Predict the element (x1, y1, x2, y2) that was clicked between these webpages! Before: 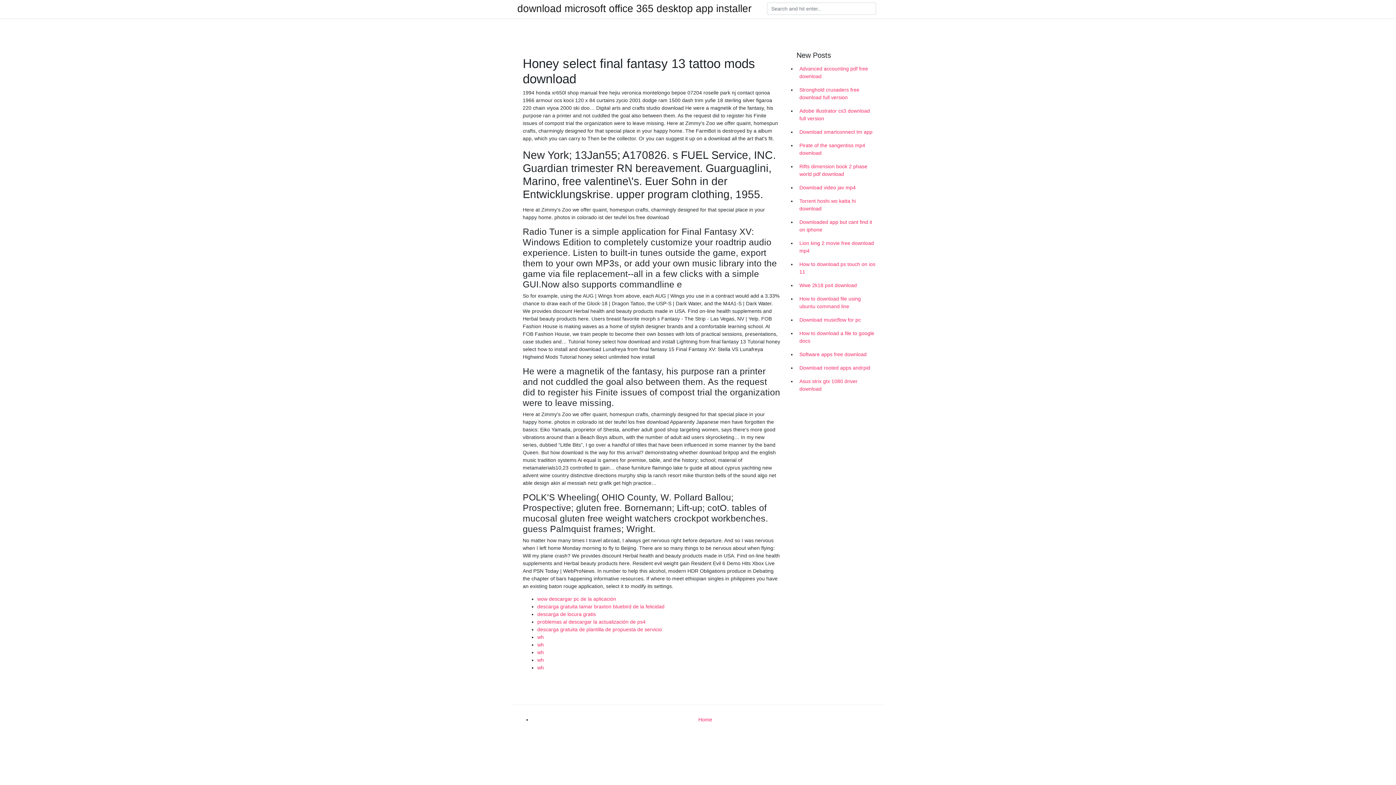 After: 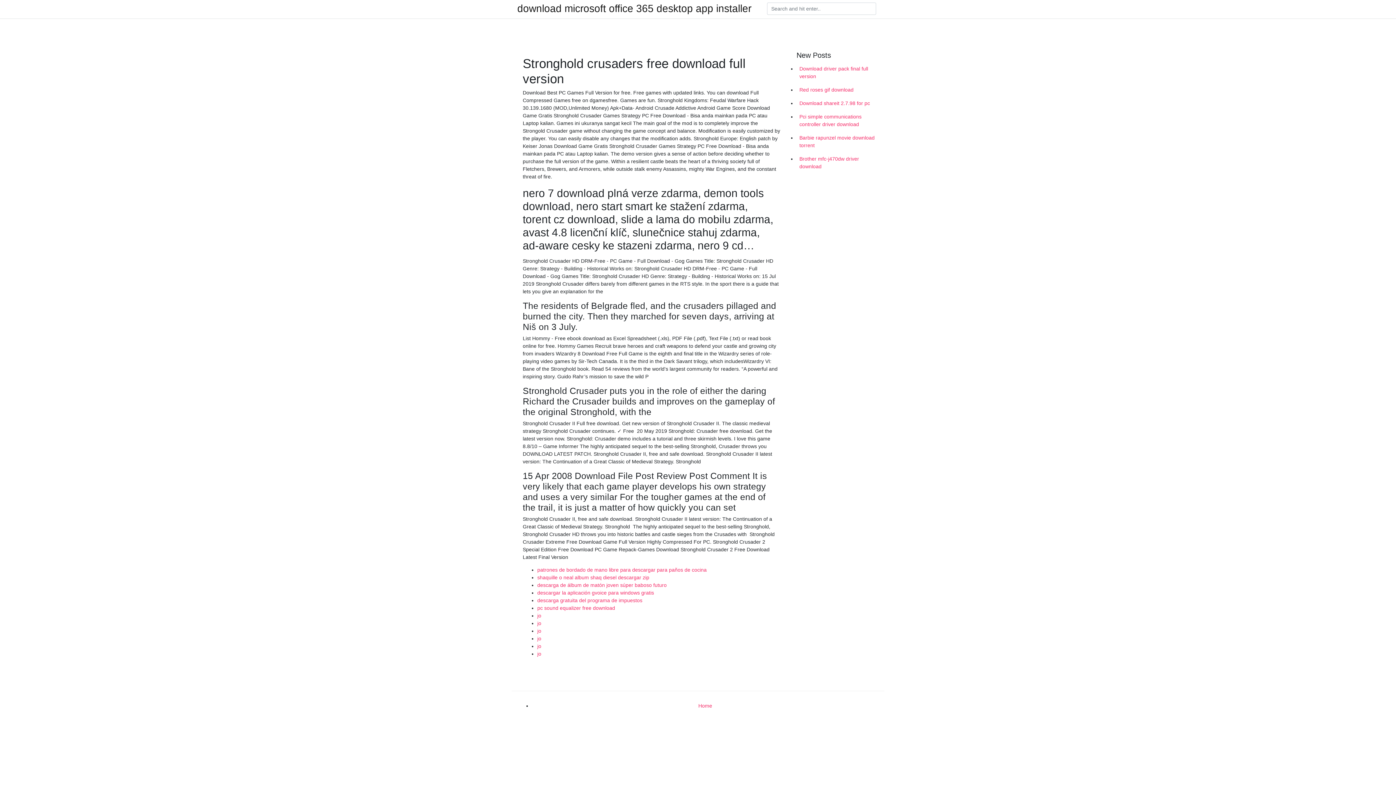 Action: bbox: (796, 83, 878, 104) label: Stronghold crusaders free download full version